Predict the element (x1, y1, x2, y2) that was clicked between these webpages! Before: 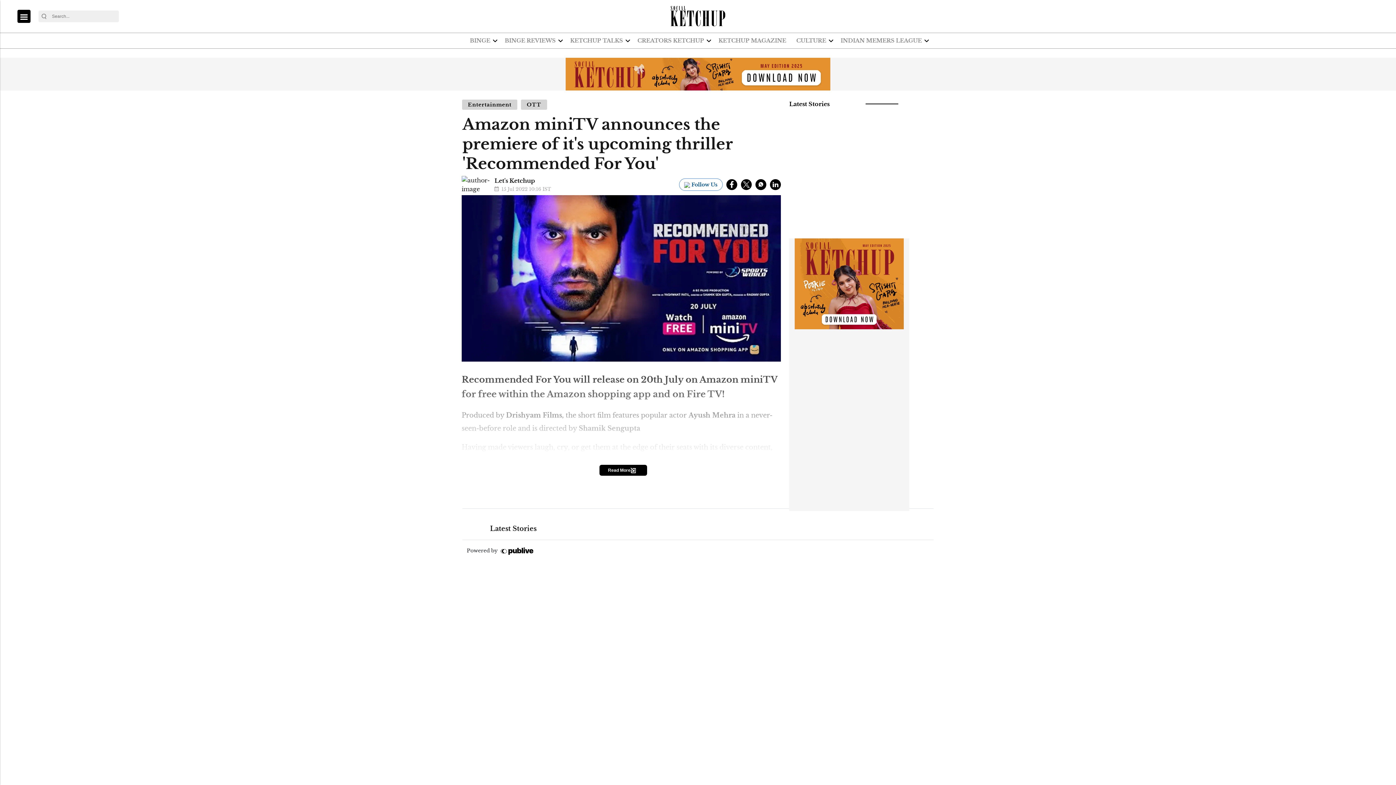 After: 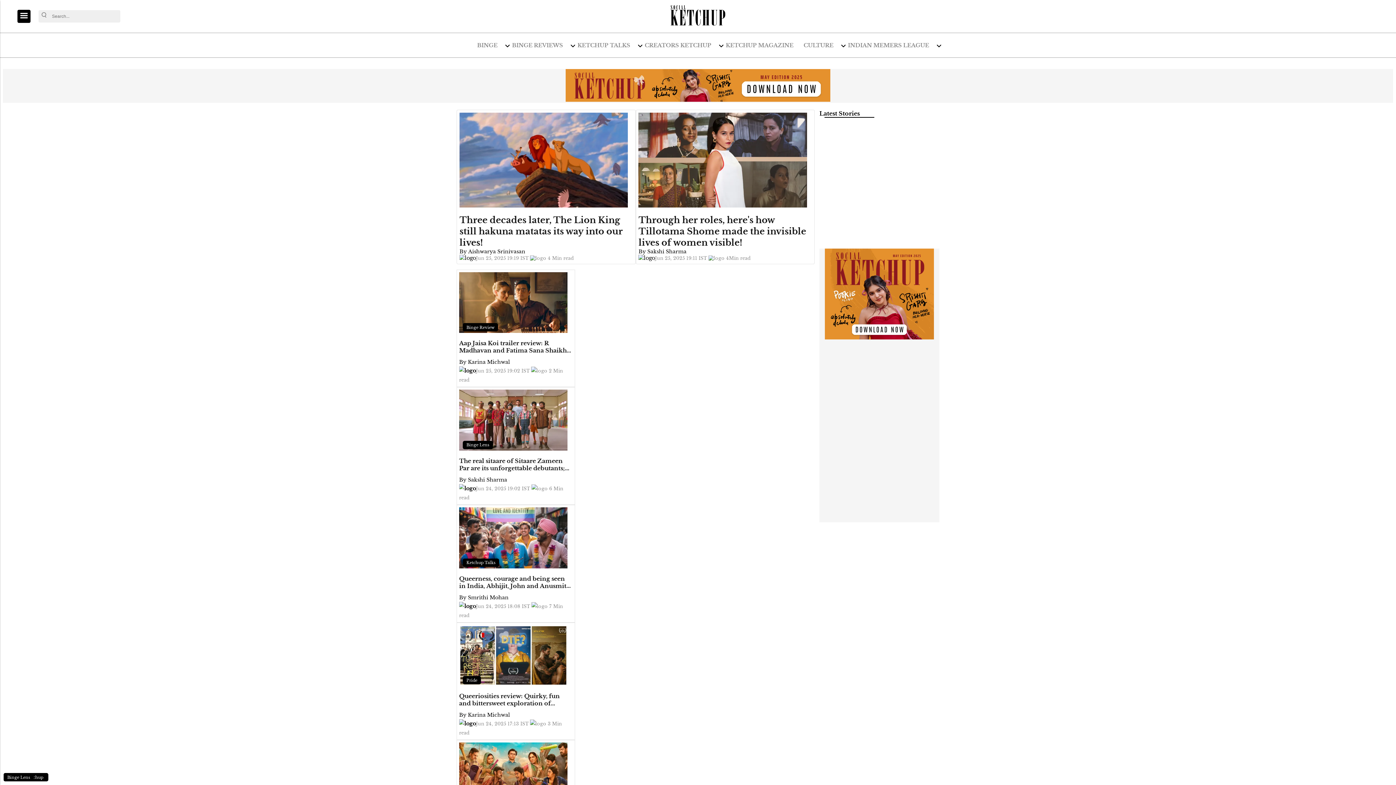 Action: bbox: (670, 5, 726, 27) label: logo